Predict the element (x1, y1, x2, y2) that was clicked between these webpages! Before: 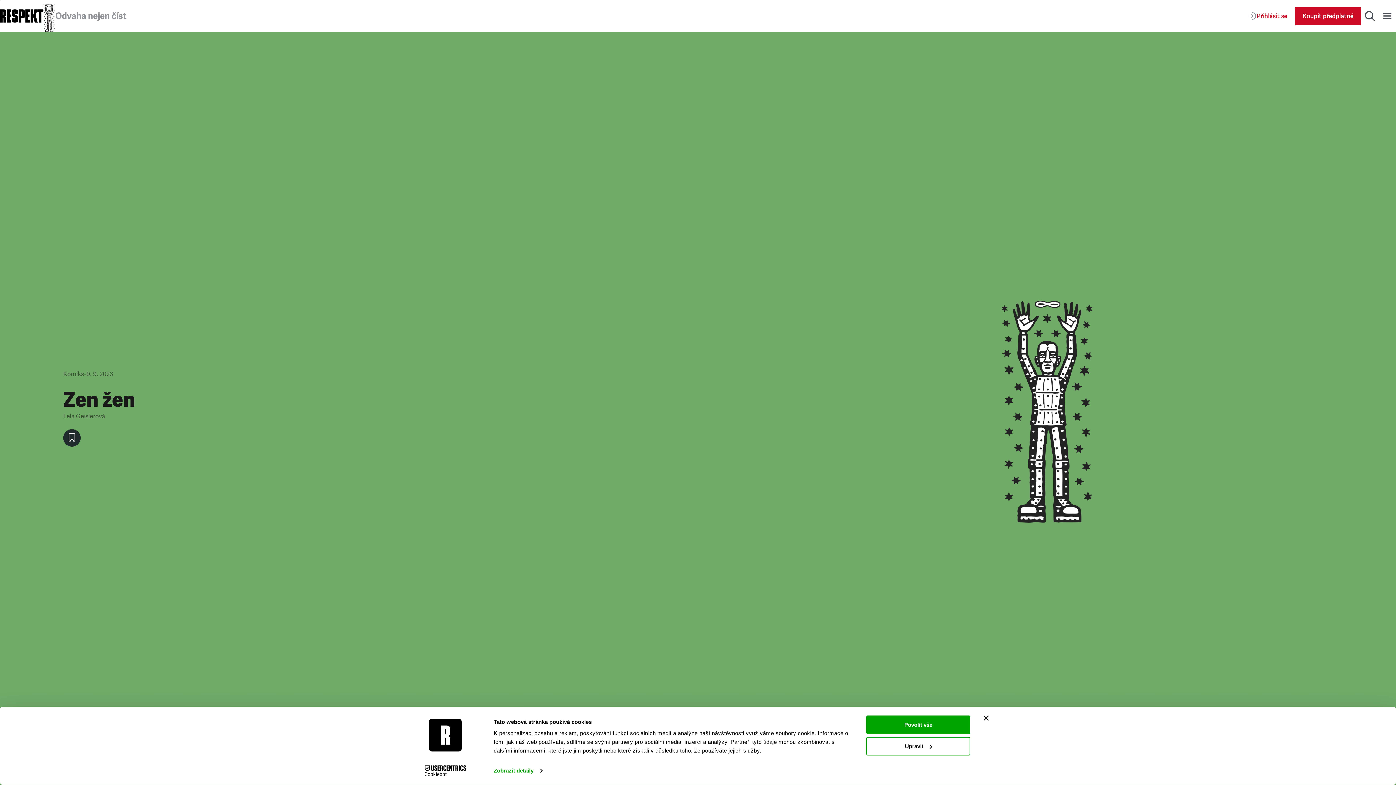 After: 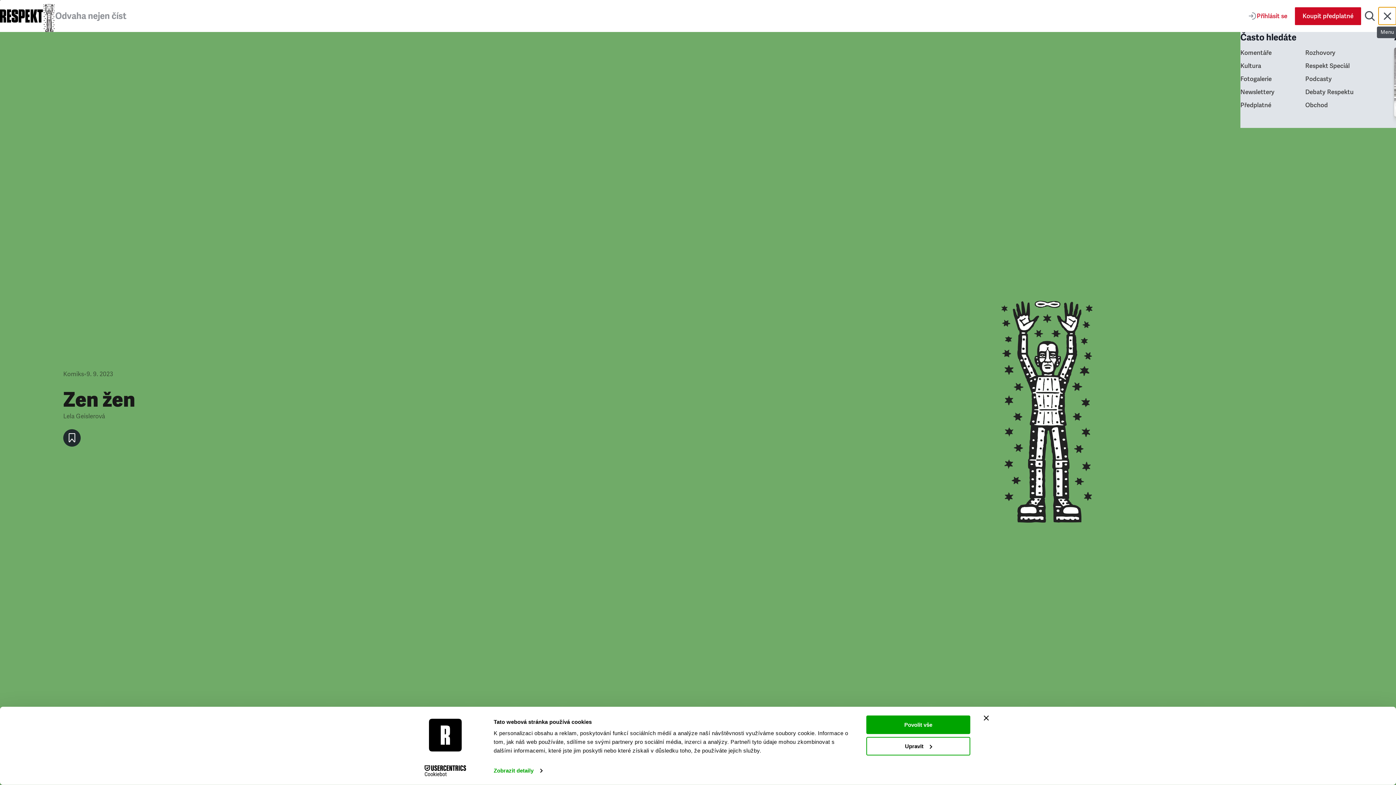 Action: label: Menu bbox: (1378, 7, 1396, 24)